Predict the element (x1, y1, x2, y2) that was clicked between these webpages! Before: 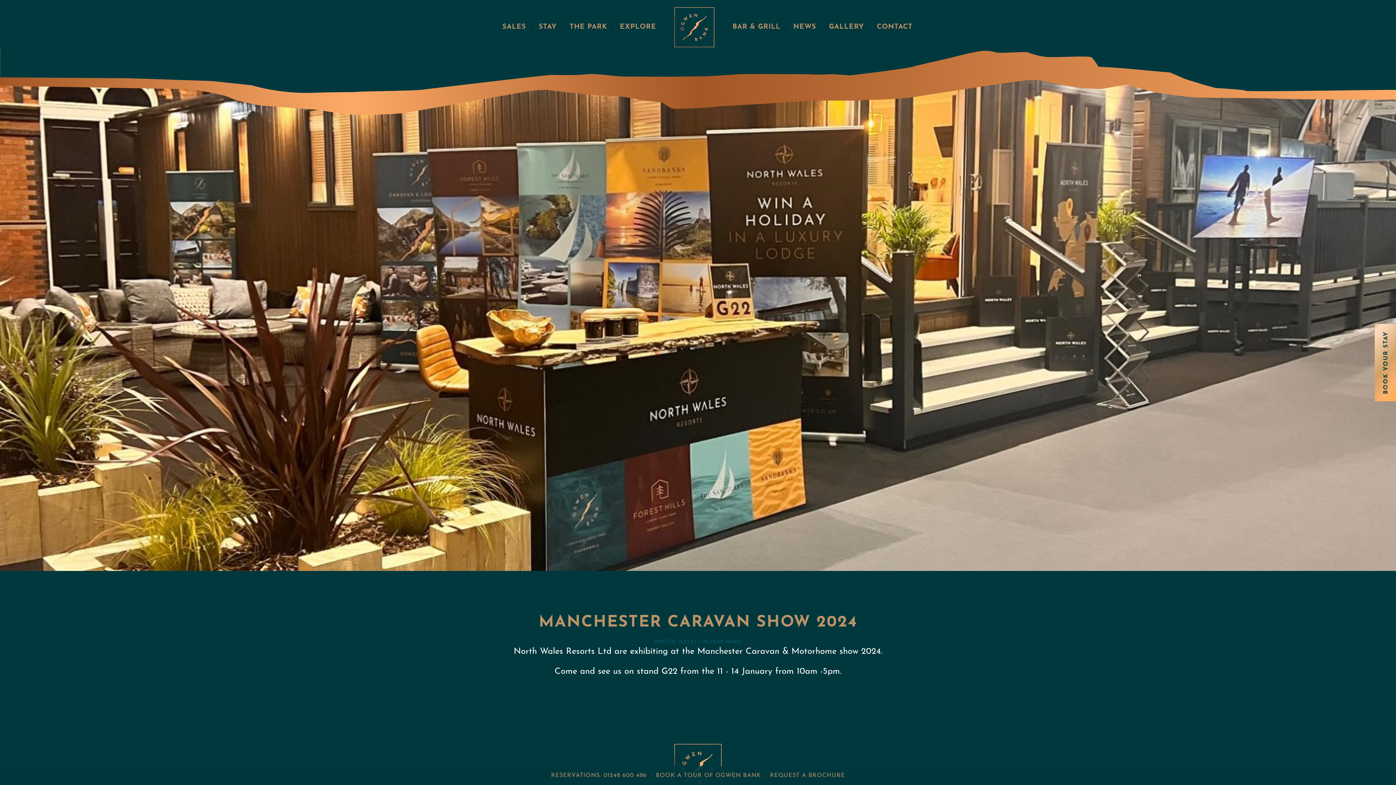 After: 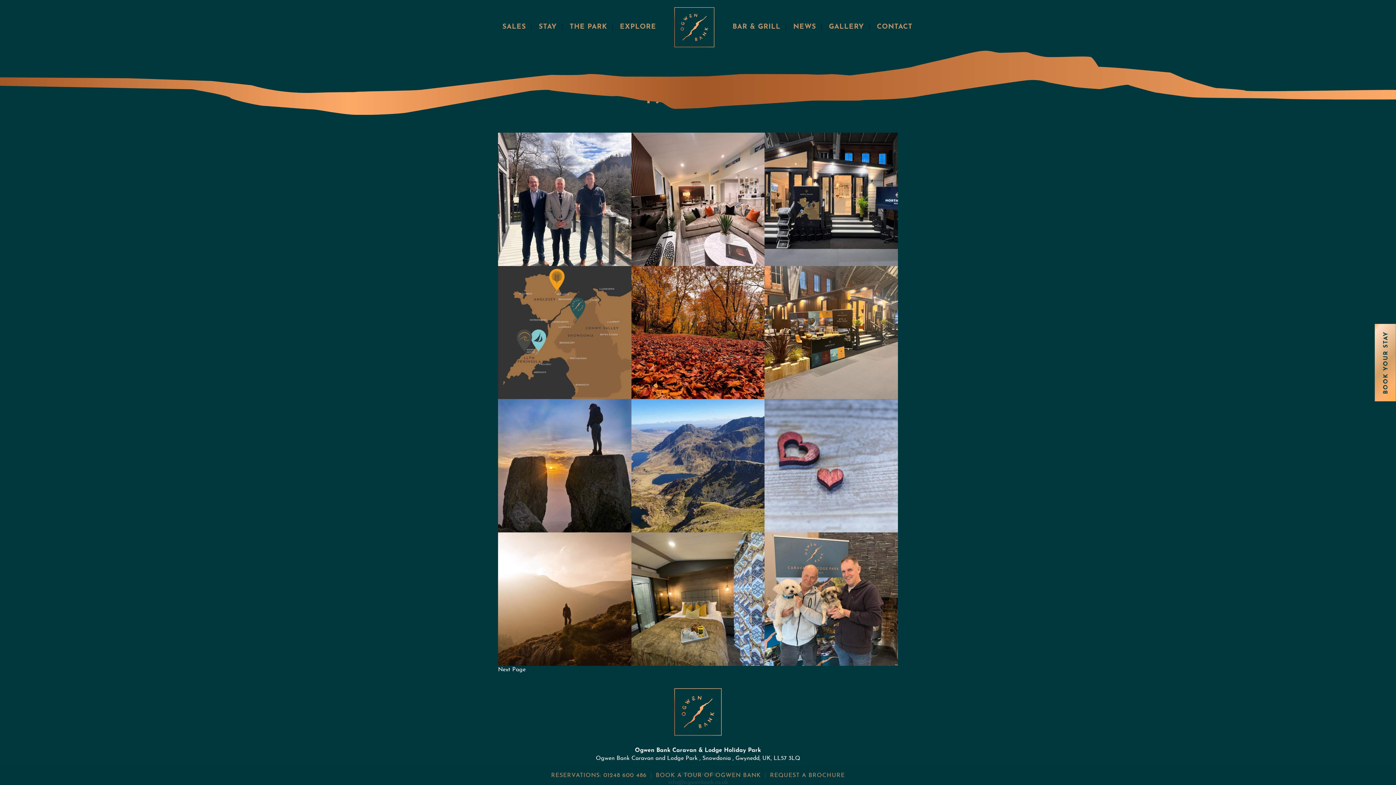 Action: bbox: (710, 640, 742, 644) label: PARK NEWS